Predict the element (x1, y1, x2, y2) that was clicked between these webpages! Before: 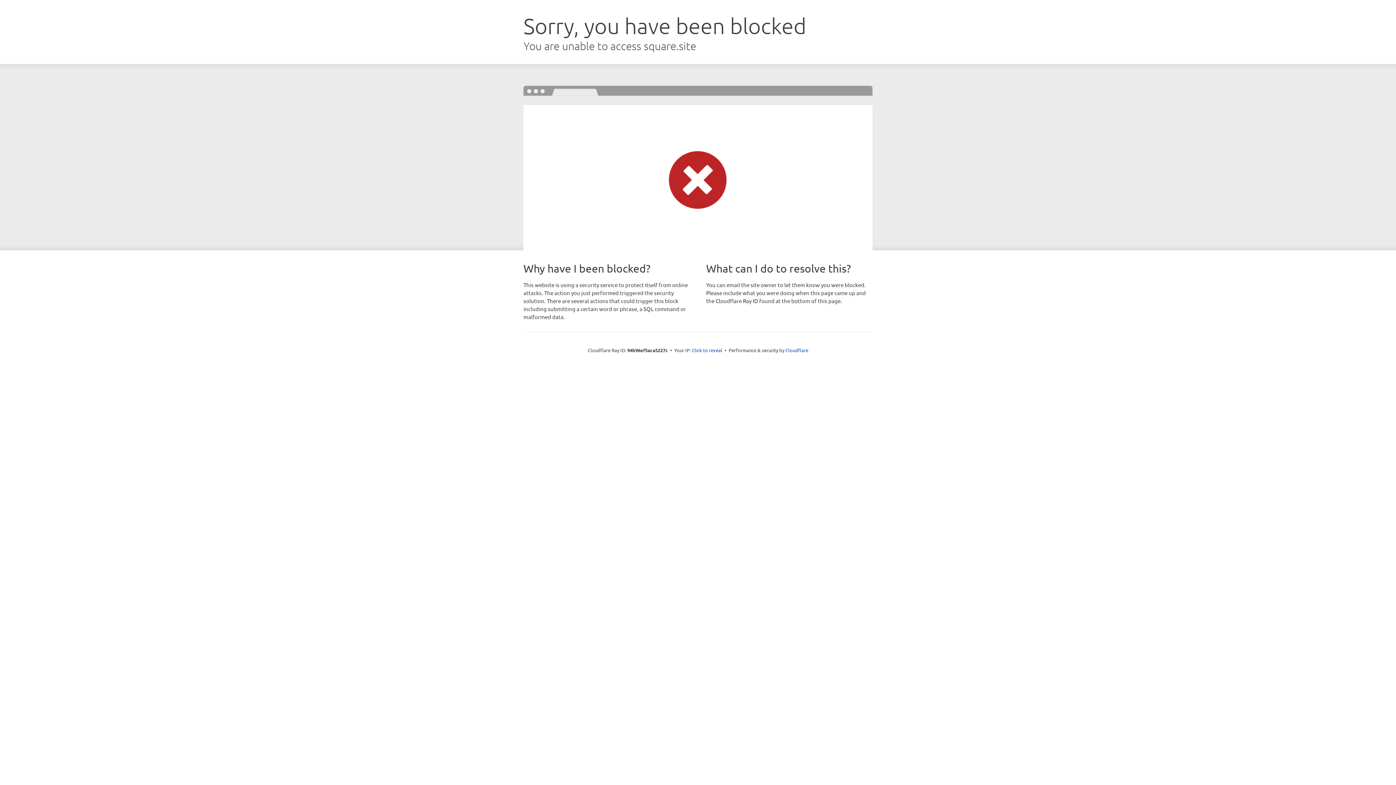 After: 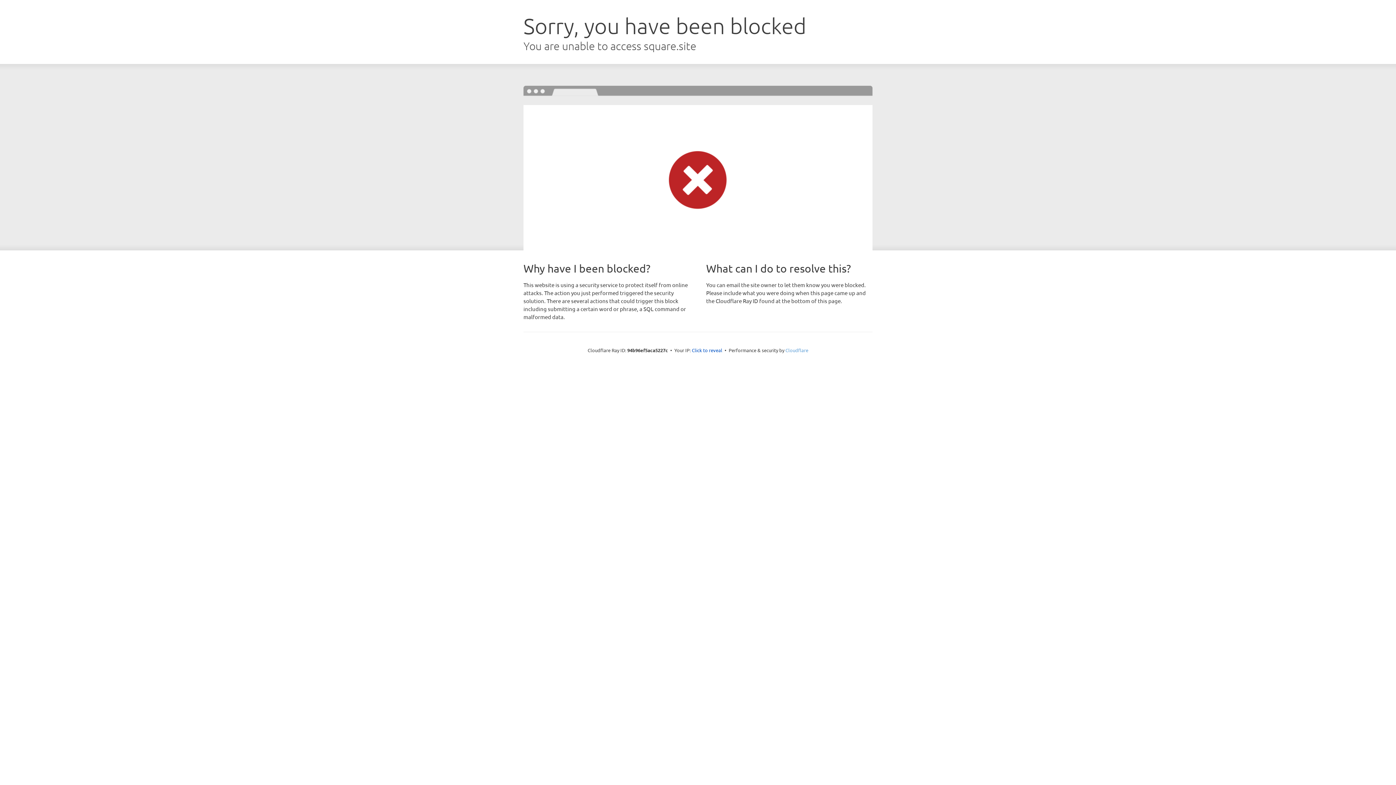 Action: label: Cloudflare bbox: (785, 347, 808, 353)